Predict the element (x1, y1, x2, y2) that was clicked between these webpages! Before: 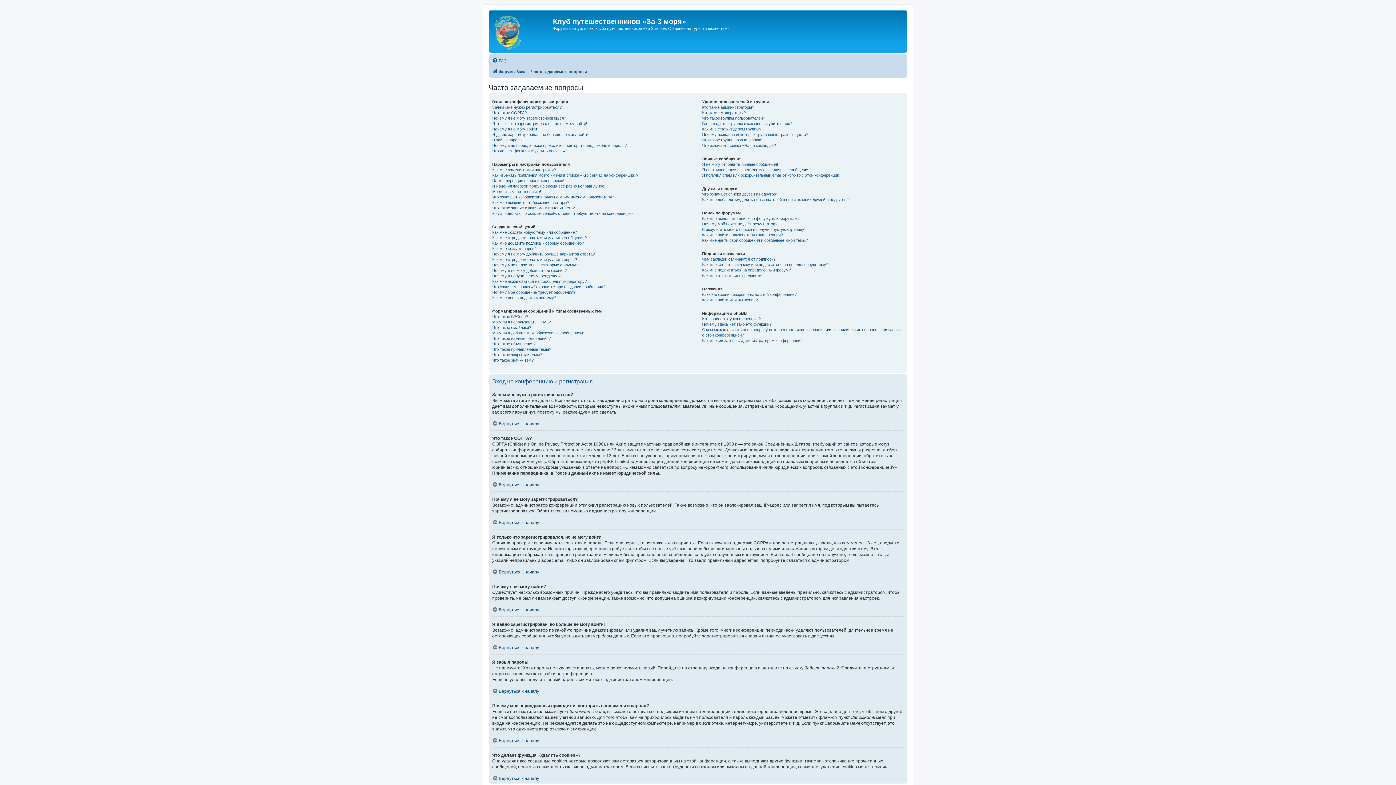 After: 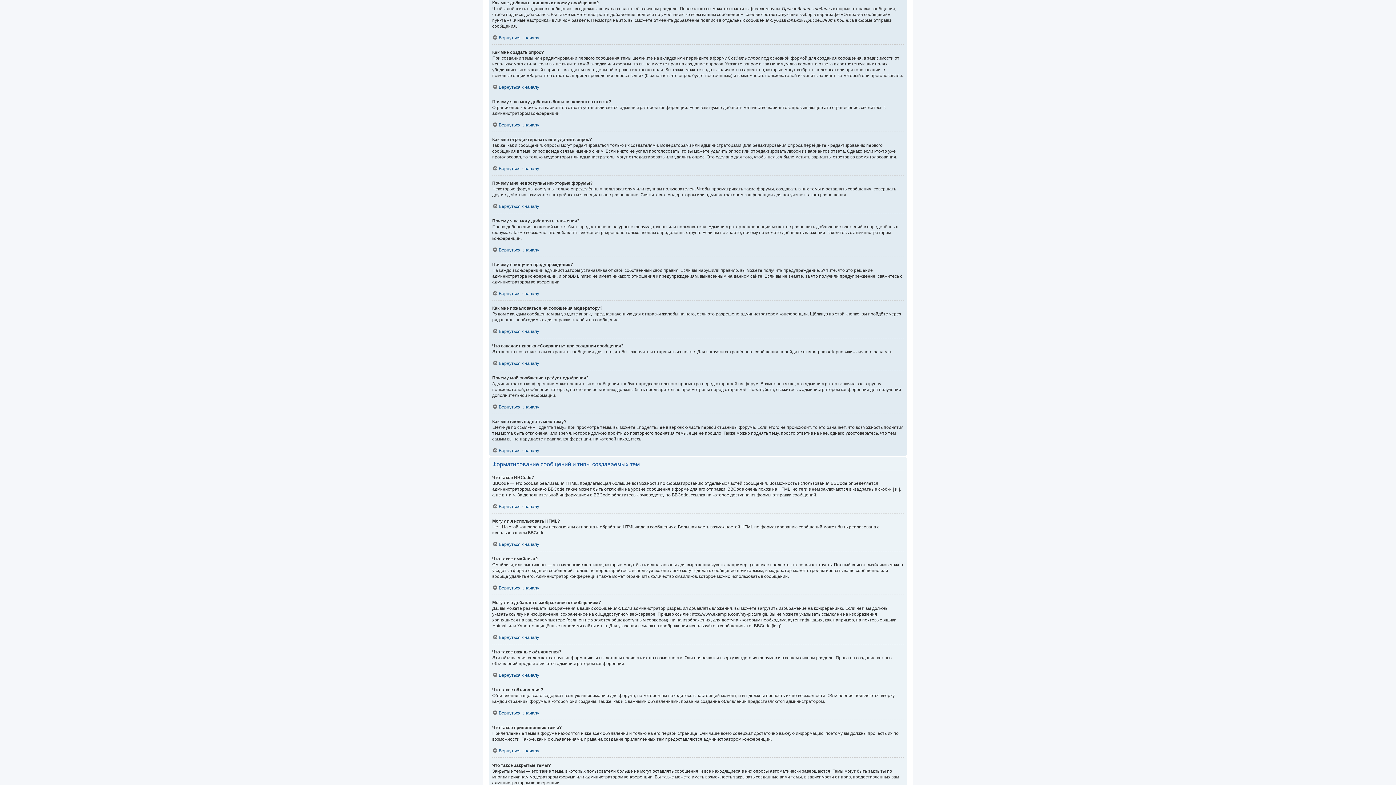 Action: label: Как мне добавить подпись к своему сообщению? bbox: (492, 240, 584, 246)